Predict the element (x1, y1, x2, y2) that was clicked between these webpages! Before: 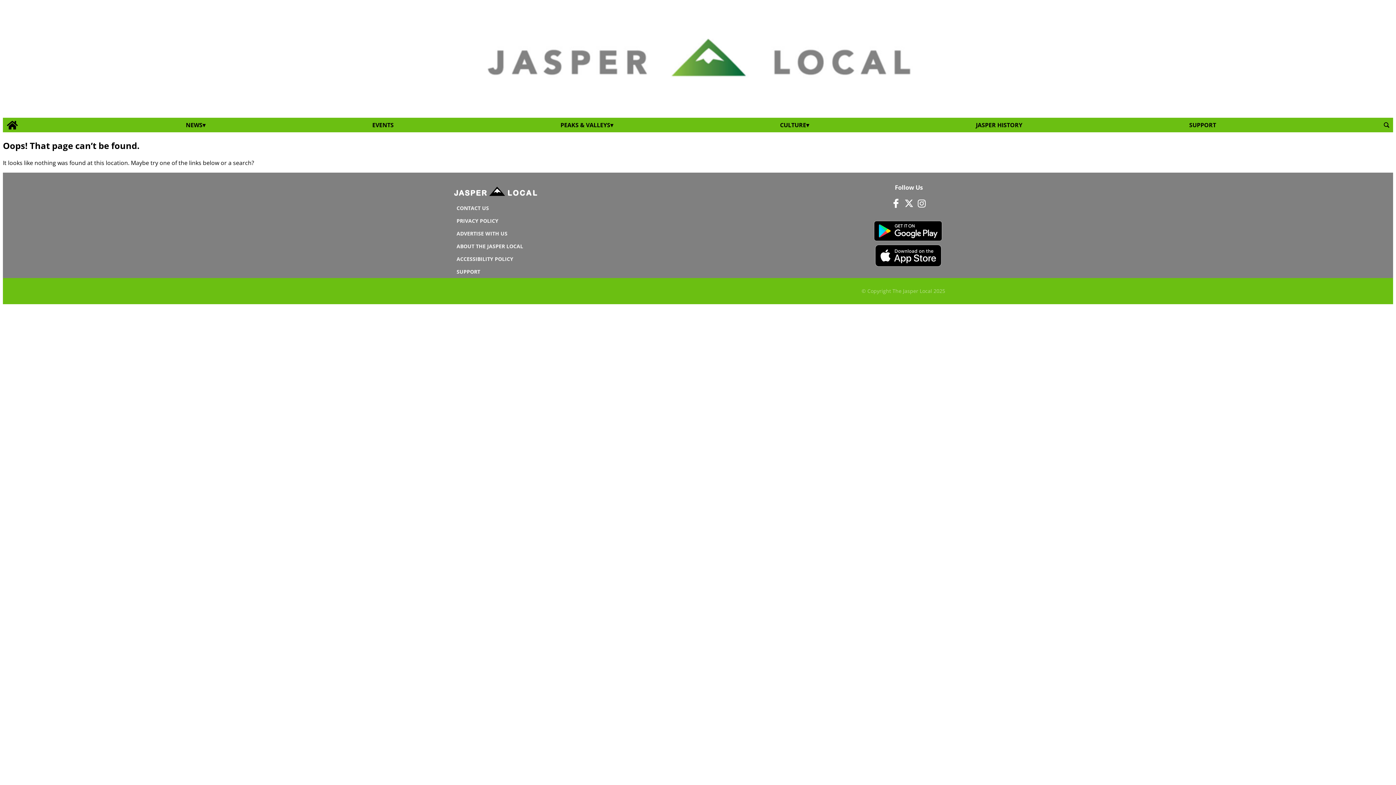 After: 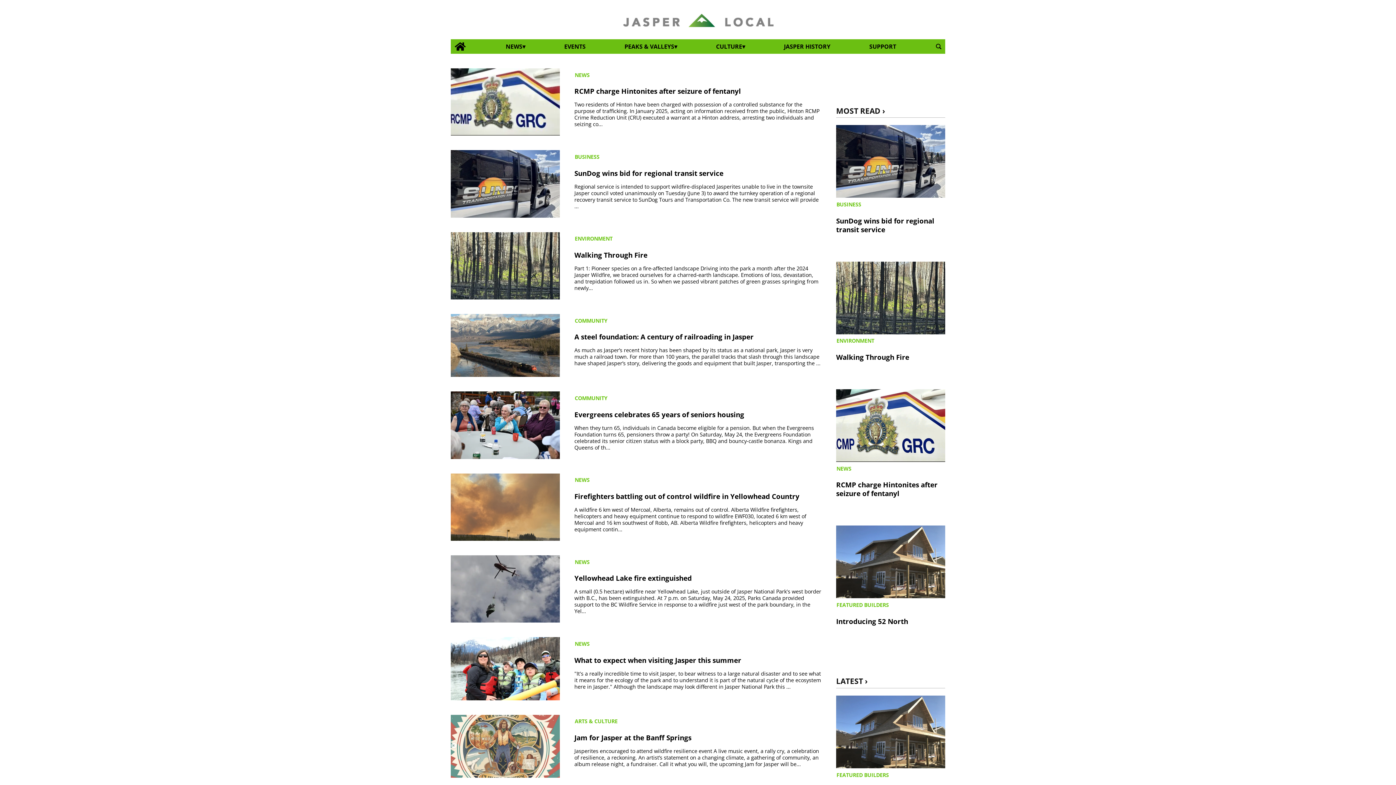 Action: bbox: (182, 119, 208, 131) label: NEWS